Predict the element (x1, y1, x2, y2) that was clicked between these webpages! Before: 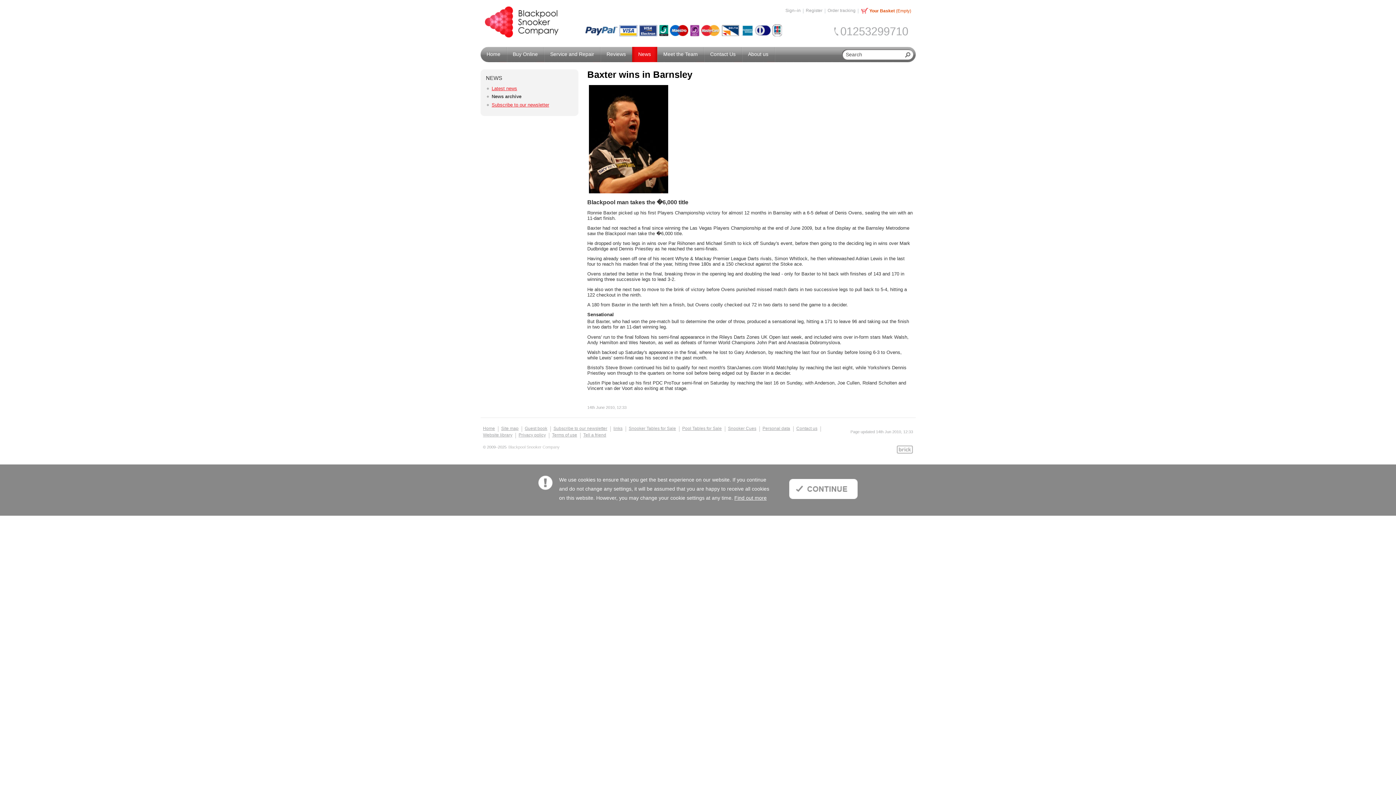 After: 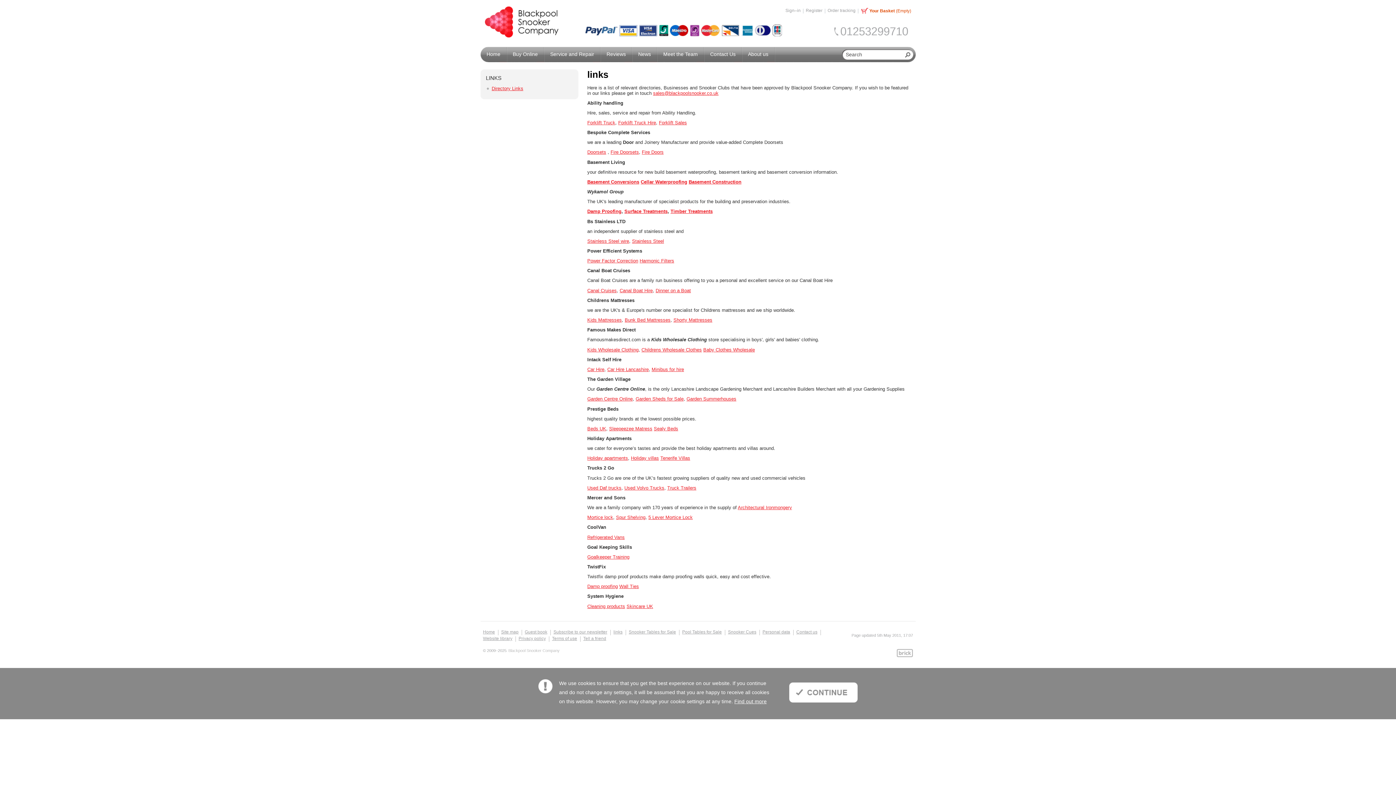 Action: label: links bbox: (613, 426, 622, 431)